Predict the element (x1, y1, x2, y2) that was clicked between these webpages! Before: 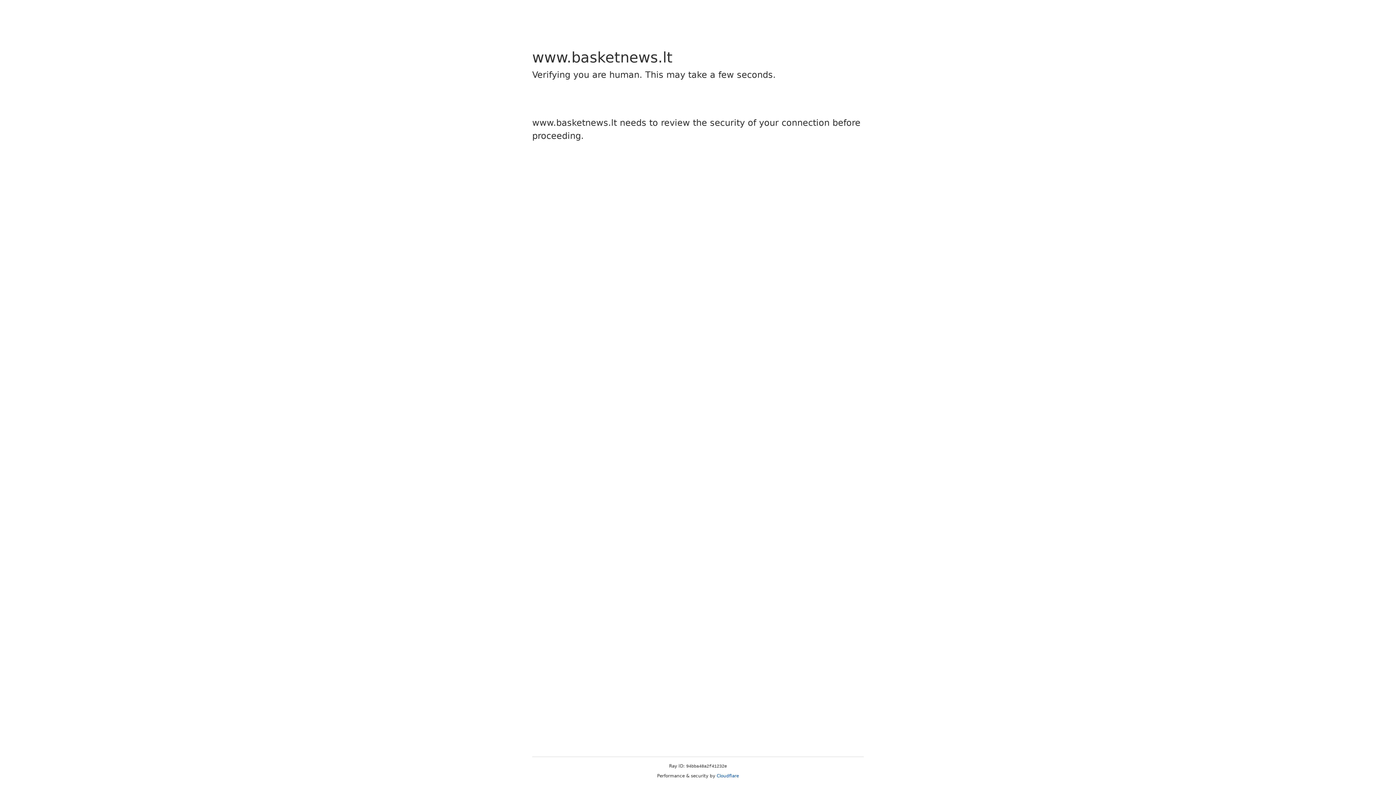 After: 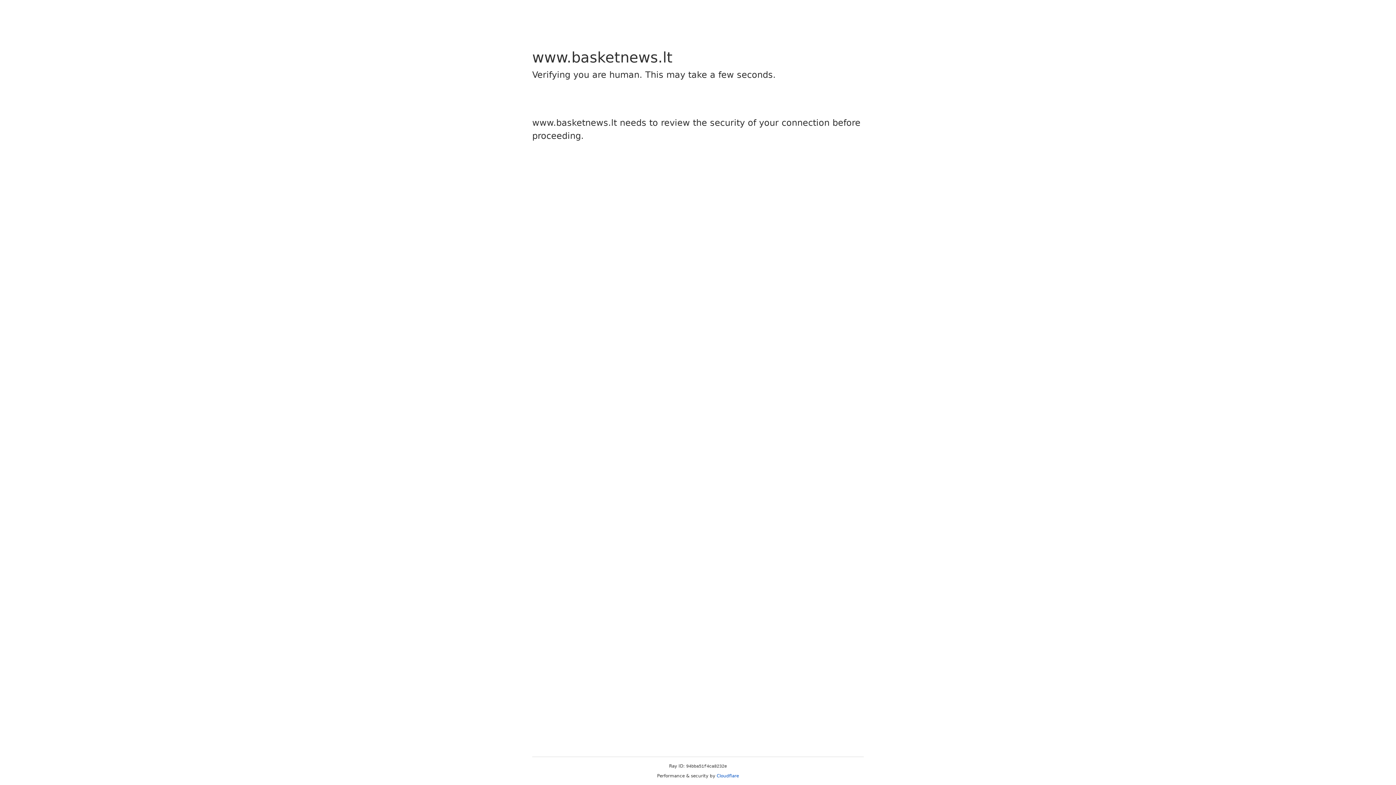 Action: label: Cloudflare bbox: (716, 773, 739, 778)